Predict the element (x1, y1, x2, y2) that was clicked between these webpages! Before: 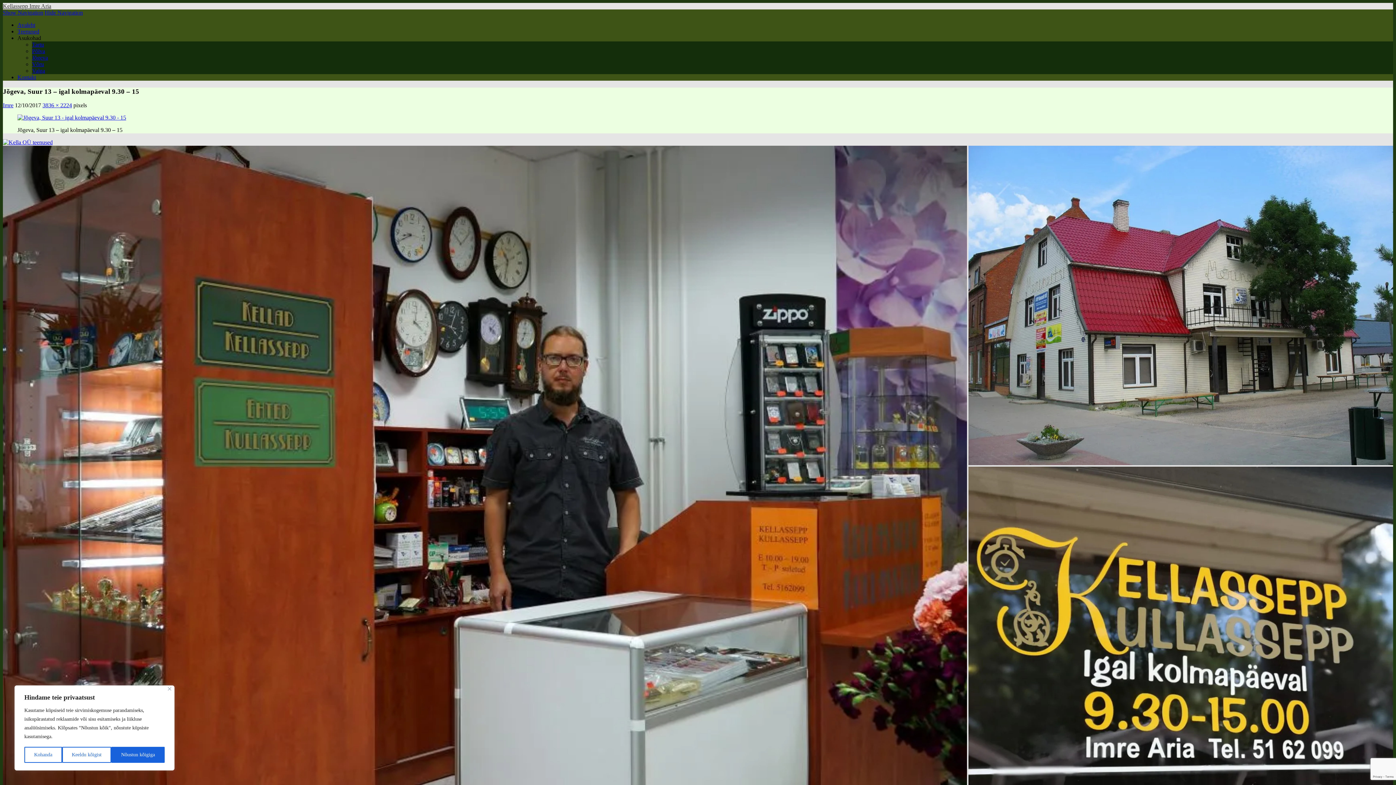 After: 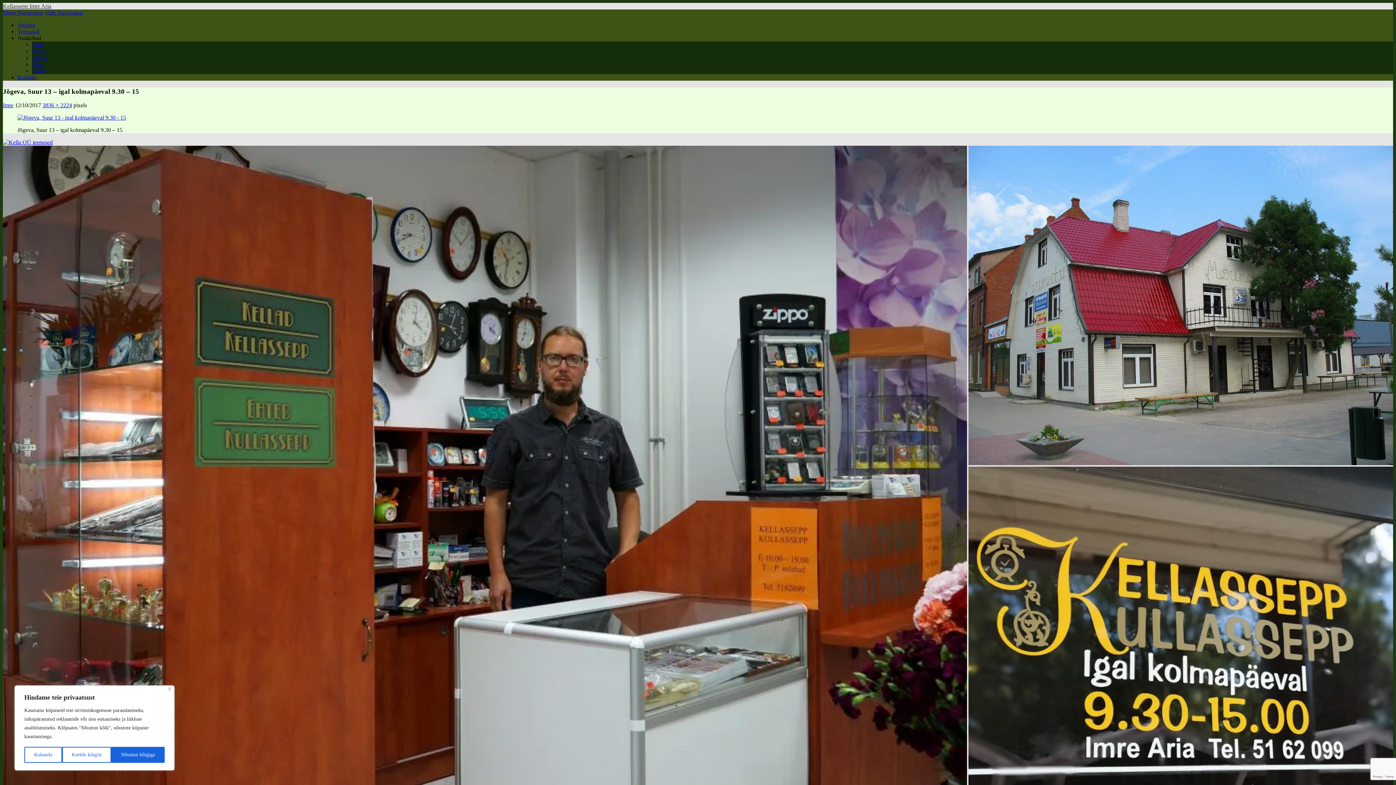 Action: bbox: (44, 9, 82, 15) label: Hide Navigation